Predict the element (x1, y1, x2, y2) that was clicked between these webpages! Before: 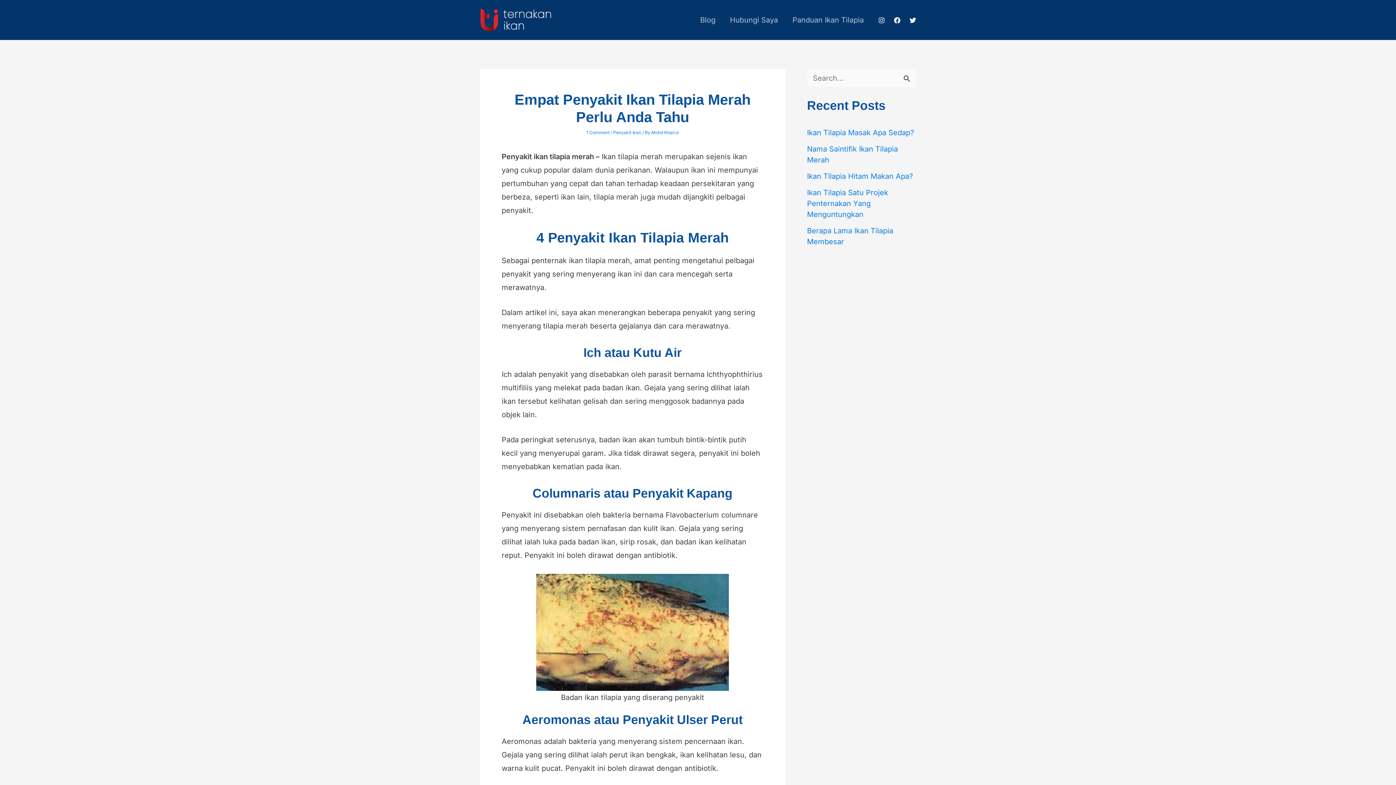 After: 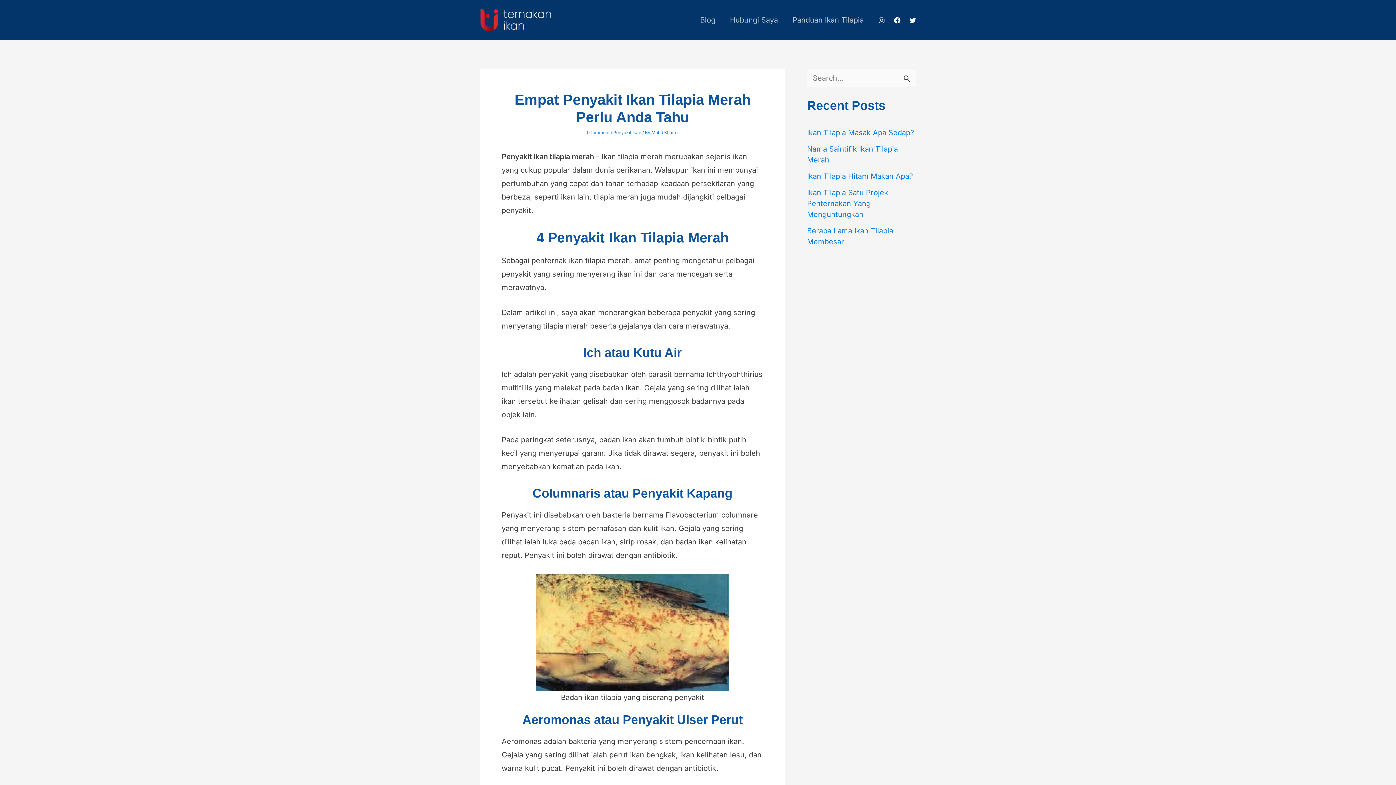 Action: label: Facebook bbox: (894, 17, 900, 23)